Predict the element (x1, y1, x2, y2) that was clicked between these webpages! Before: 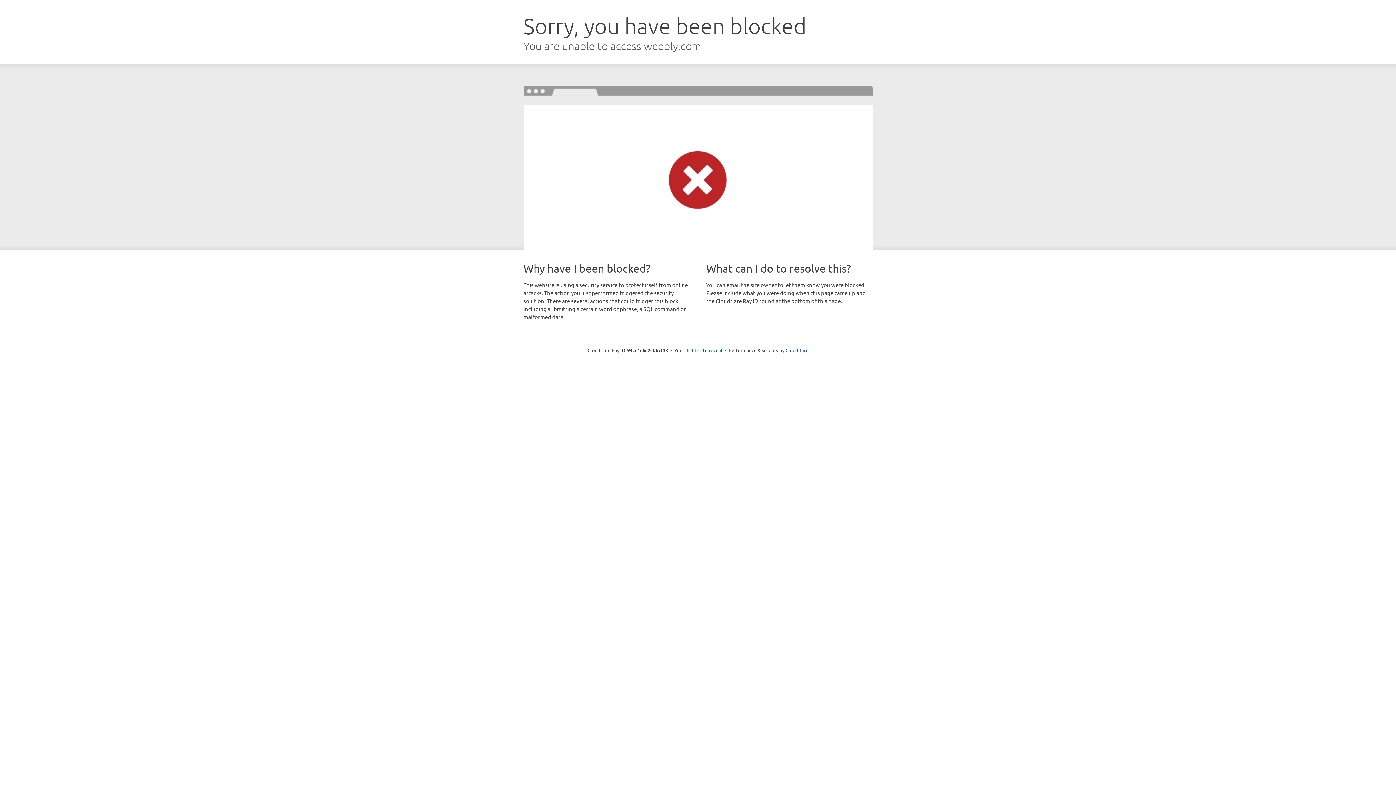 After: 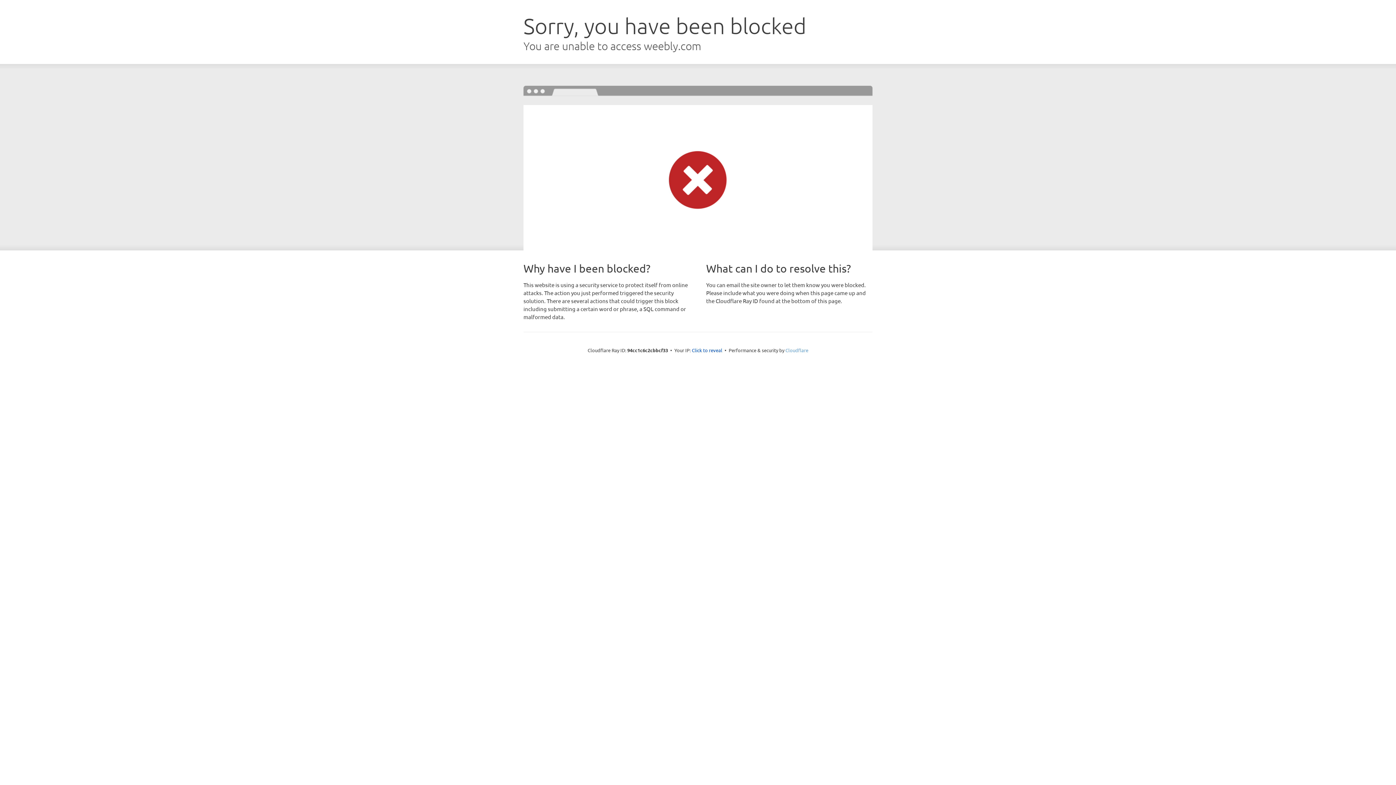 Action: label: Cloudflare bbox: (785, 347, 808, 353)